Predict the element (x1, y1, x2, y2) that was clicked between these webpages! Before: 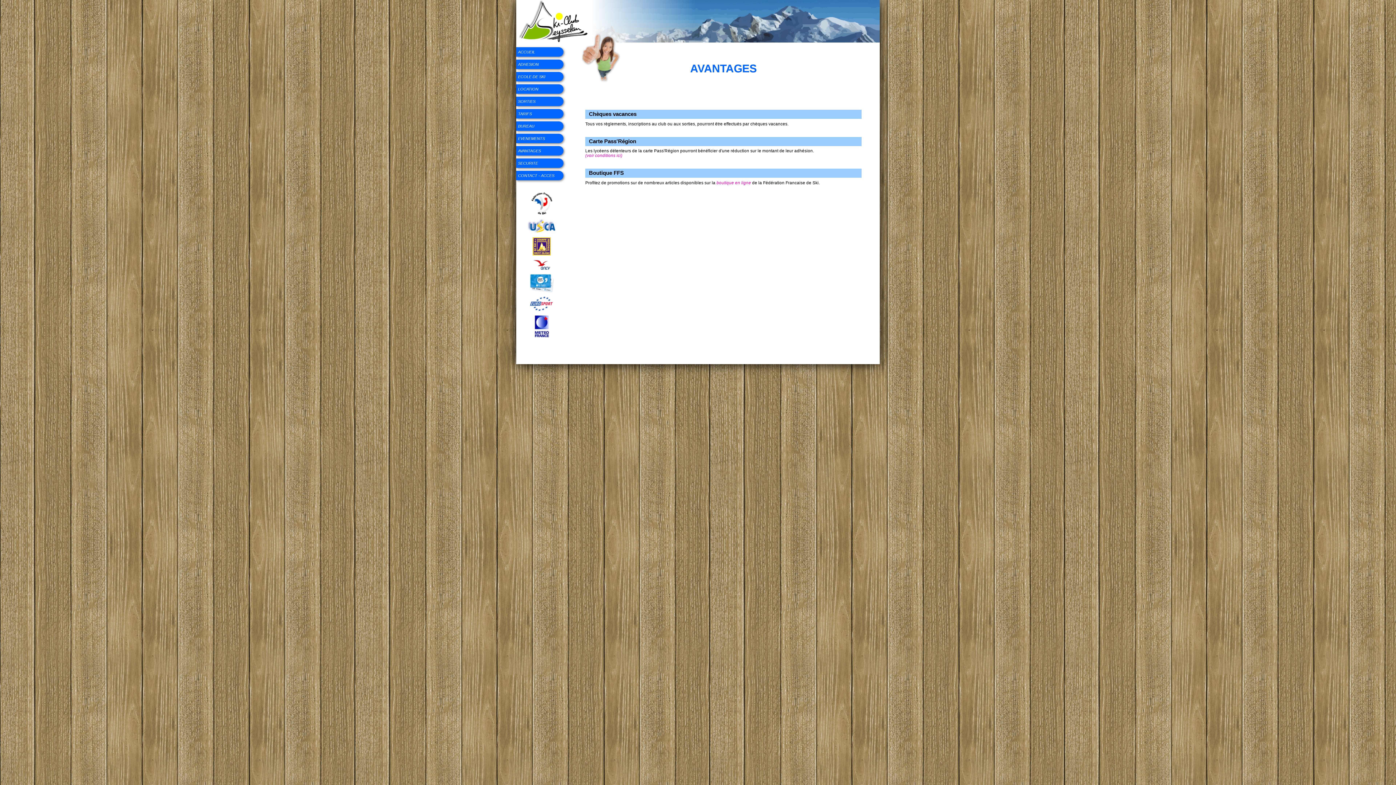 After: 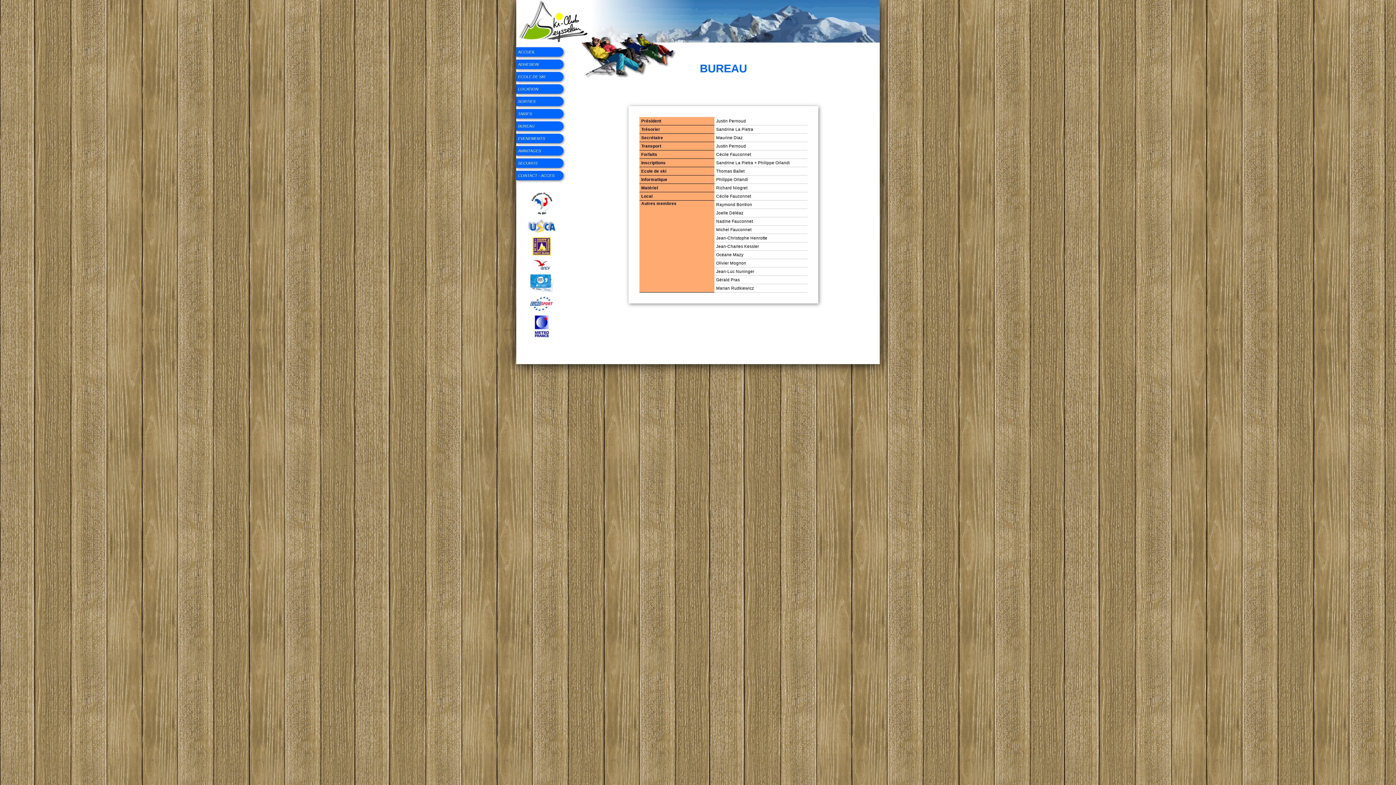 Action: bbox: (516, 121, 563, 130) label: BUREAU